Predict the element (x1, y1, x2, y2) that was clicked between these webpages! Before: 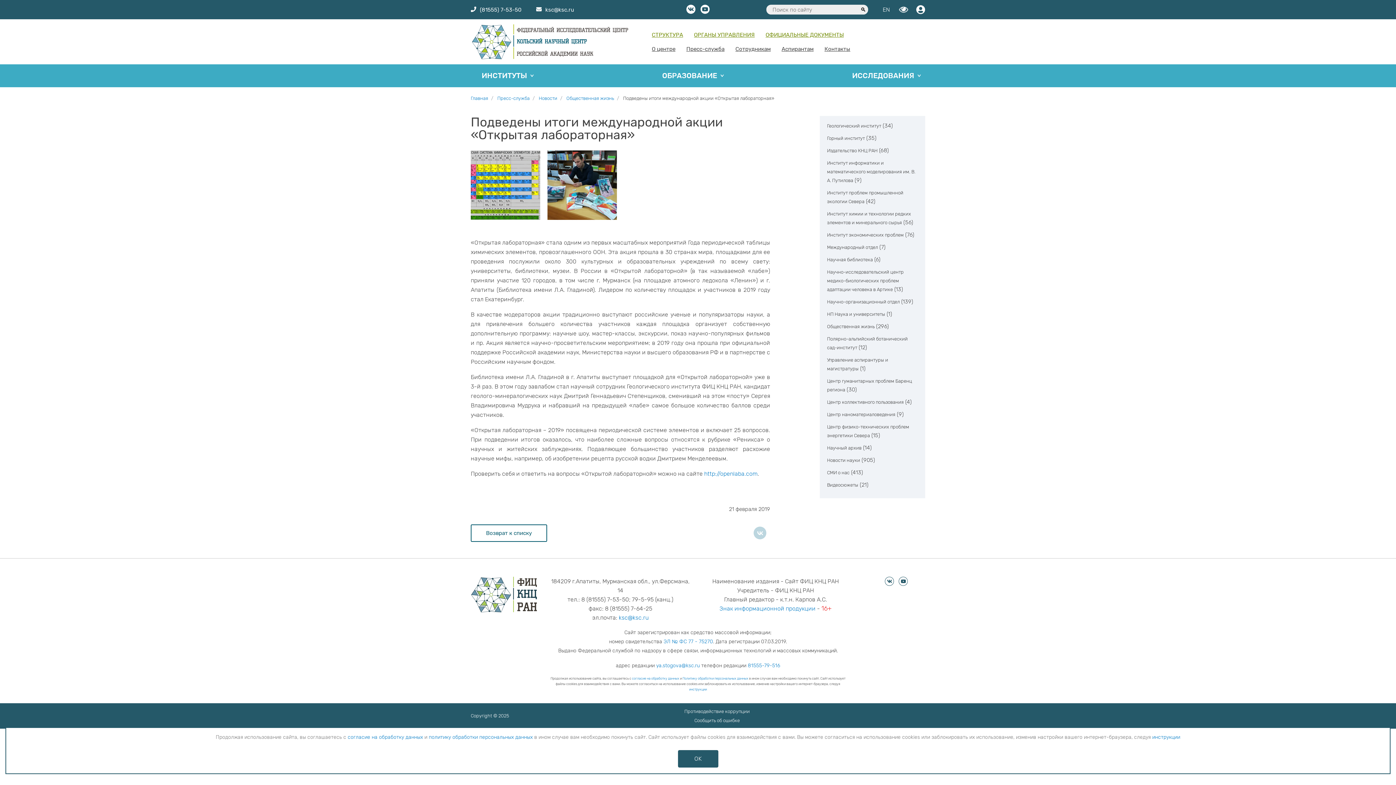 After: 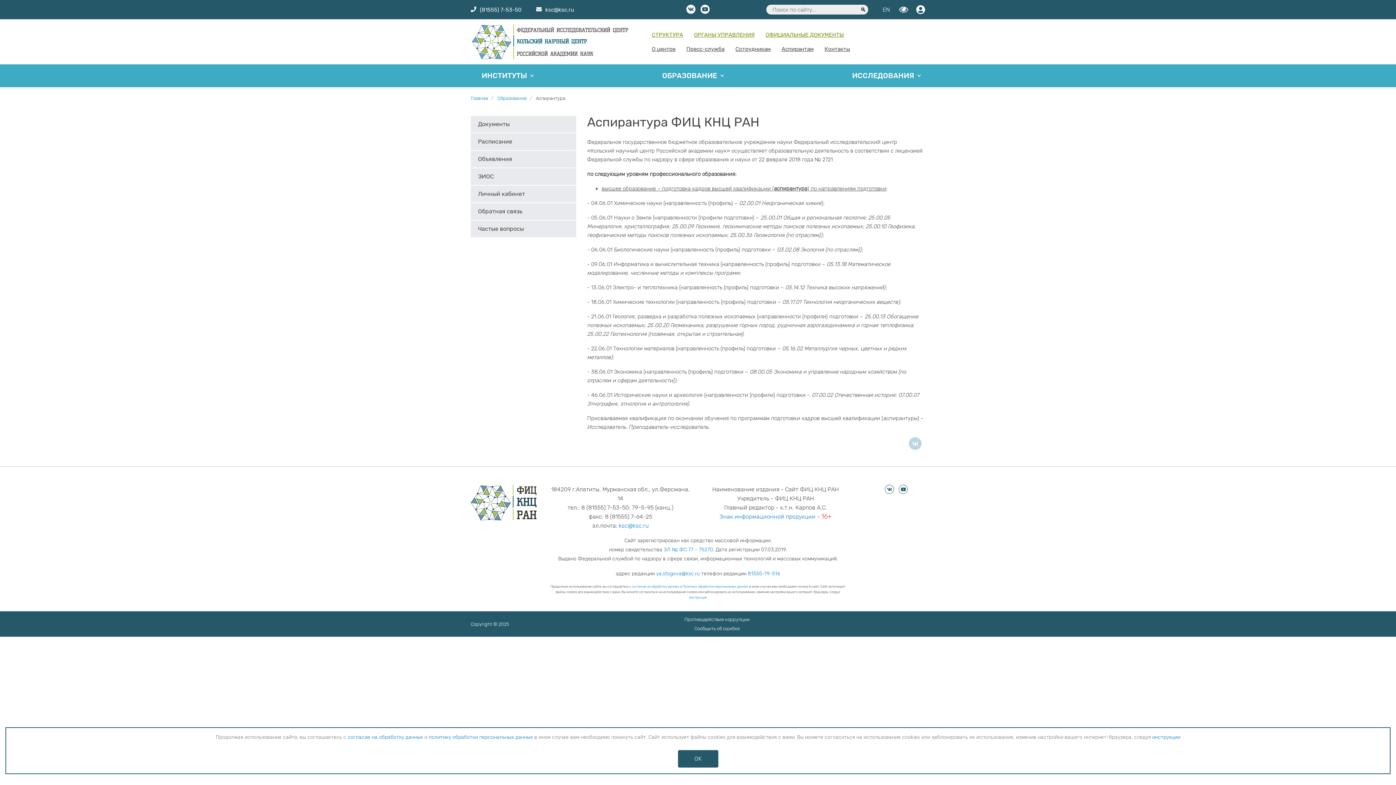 Action: bbox: (781, 45, 813, 52) label: Аспирантам